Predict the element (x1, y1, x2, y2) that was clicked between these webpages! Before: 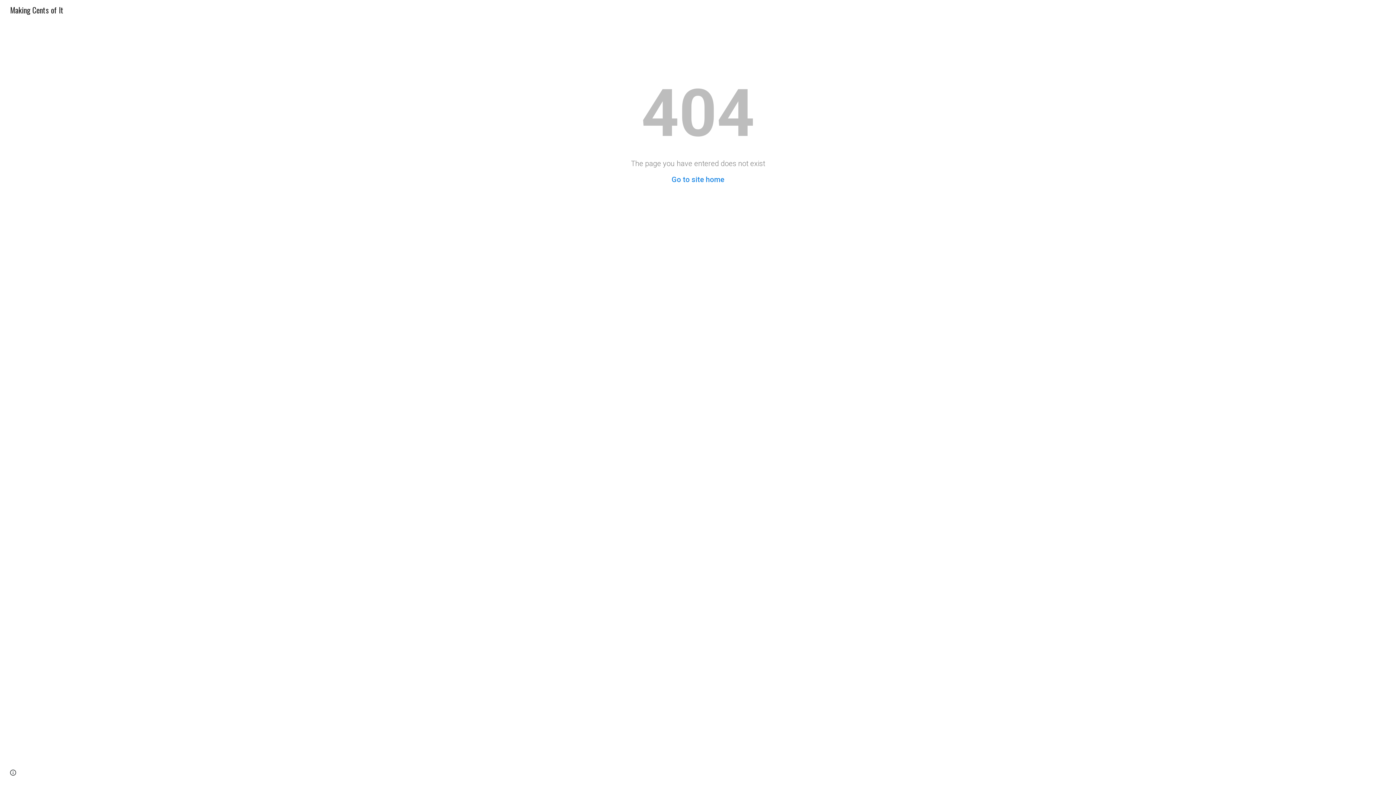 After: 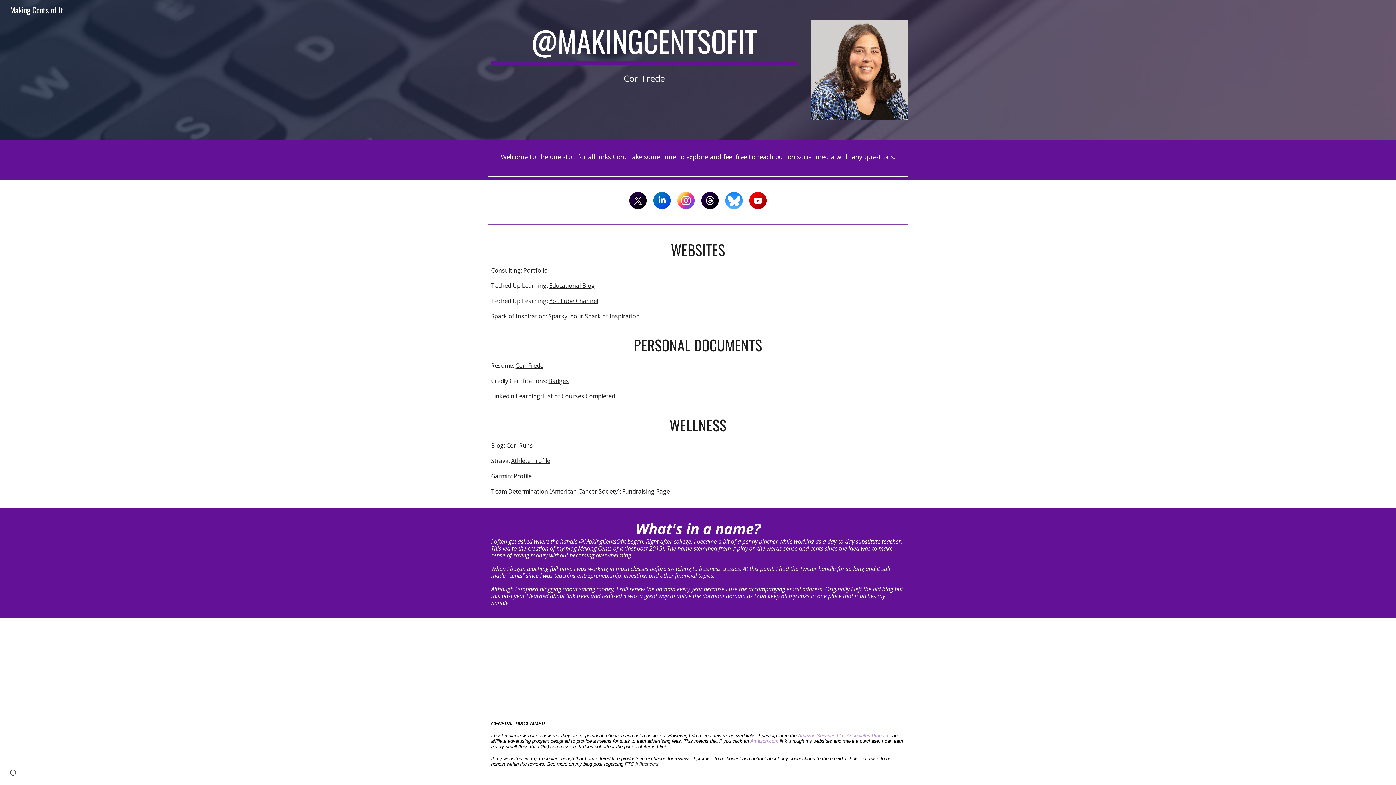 Action: label: Go to site home bbox: (671, 175, 724, 184)